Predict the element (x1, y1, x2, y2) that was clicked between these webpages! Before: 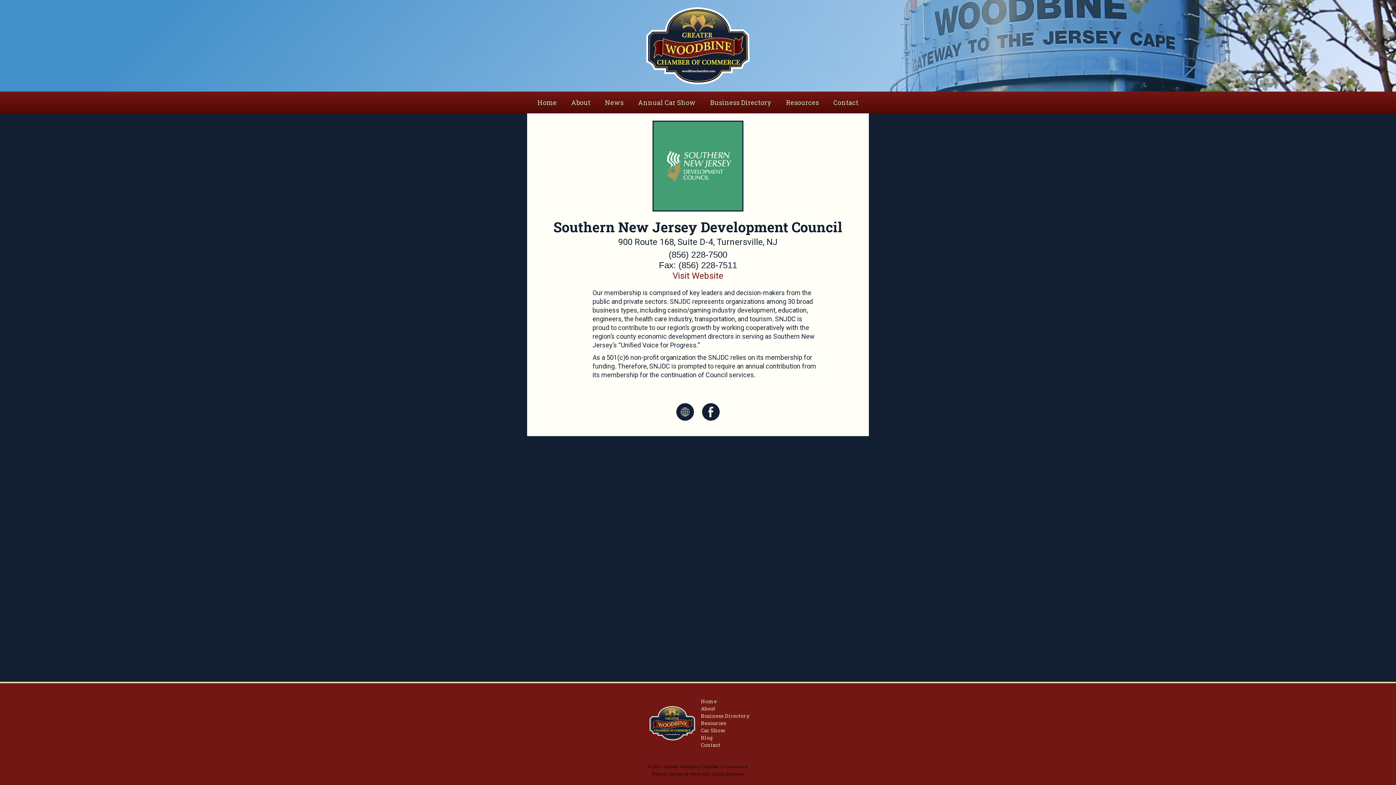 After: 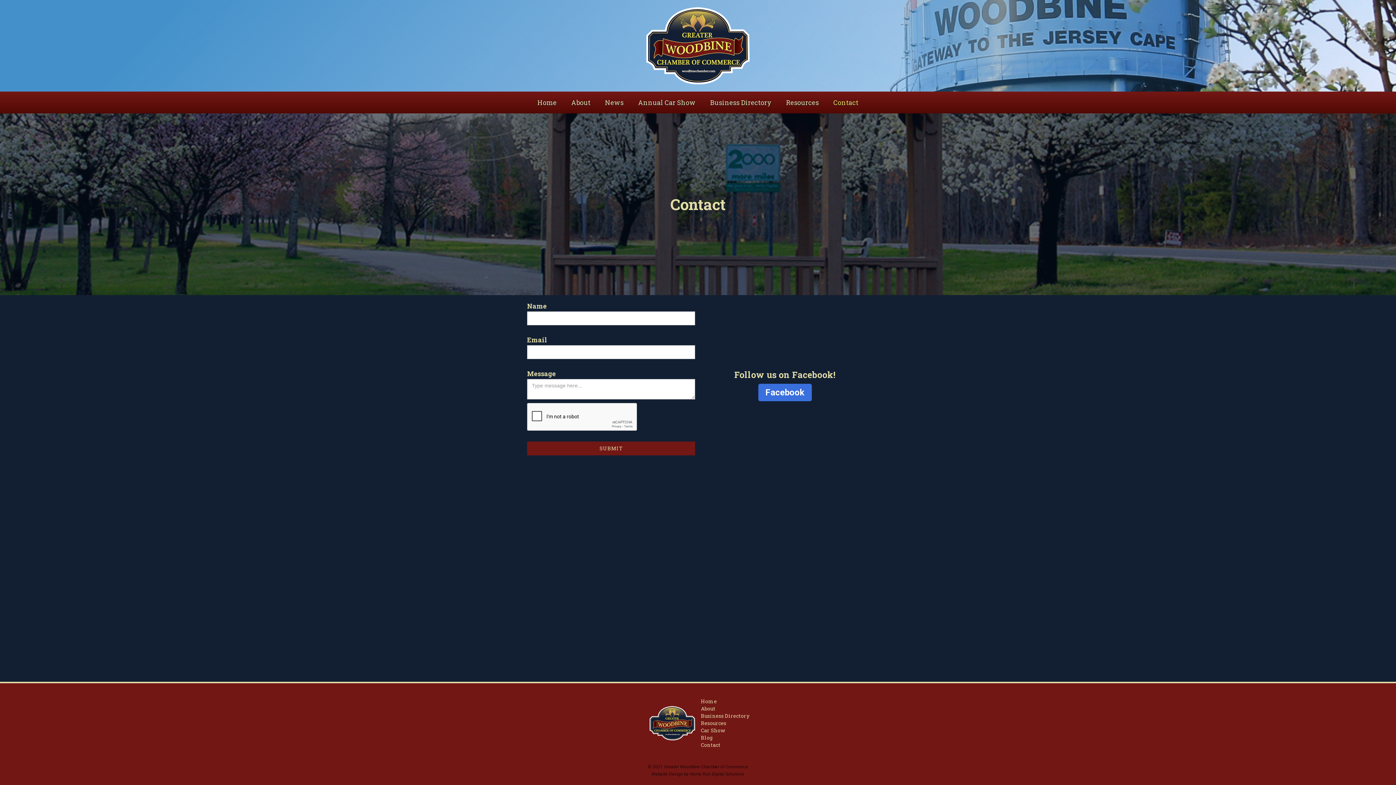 Action: label: Contact bbox: (826, 91, 866, 113)